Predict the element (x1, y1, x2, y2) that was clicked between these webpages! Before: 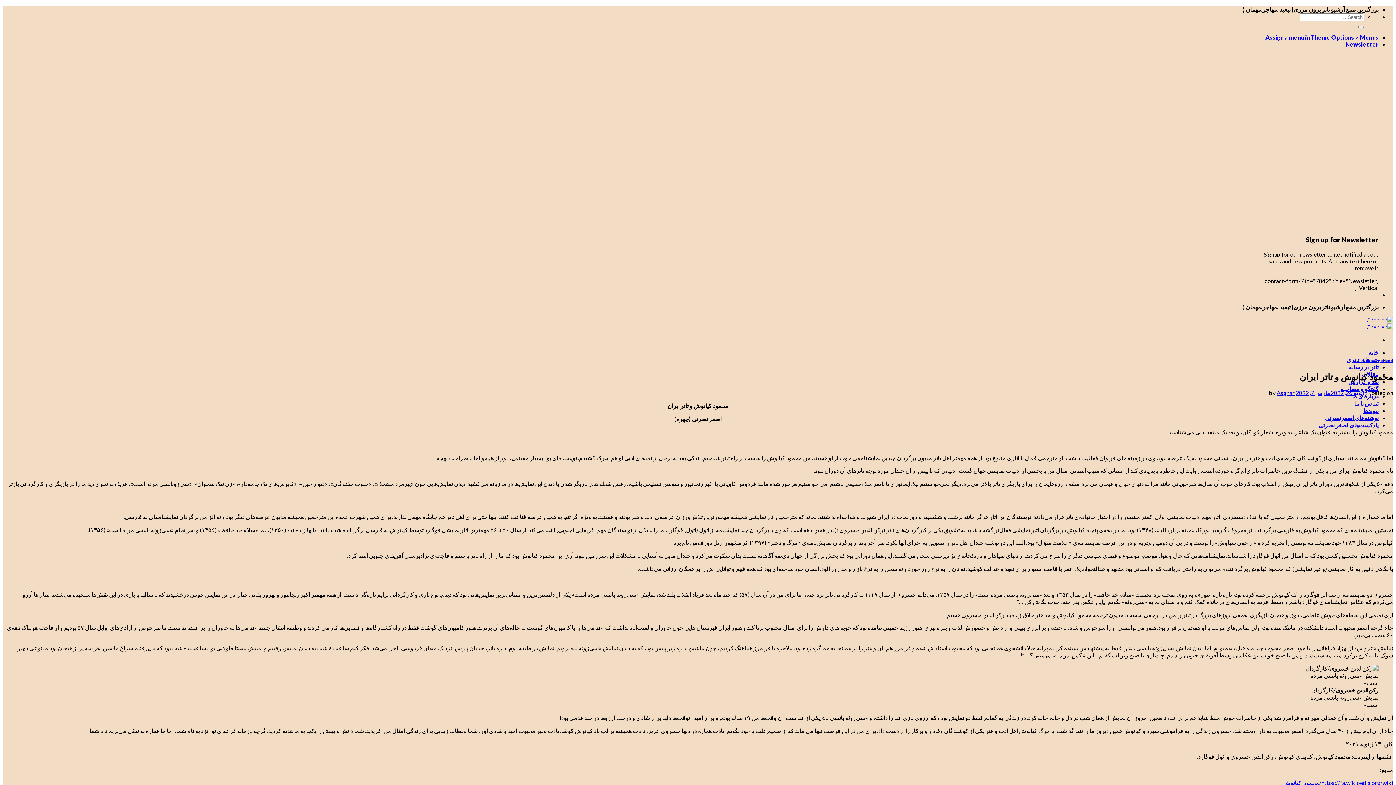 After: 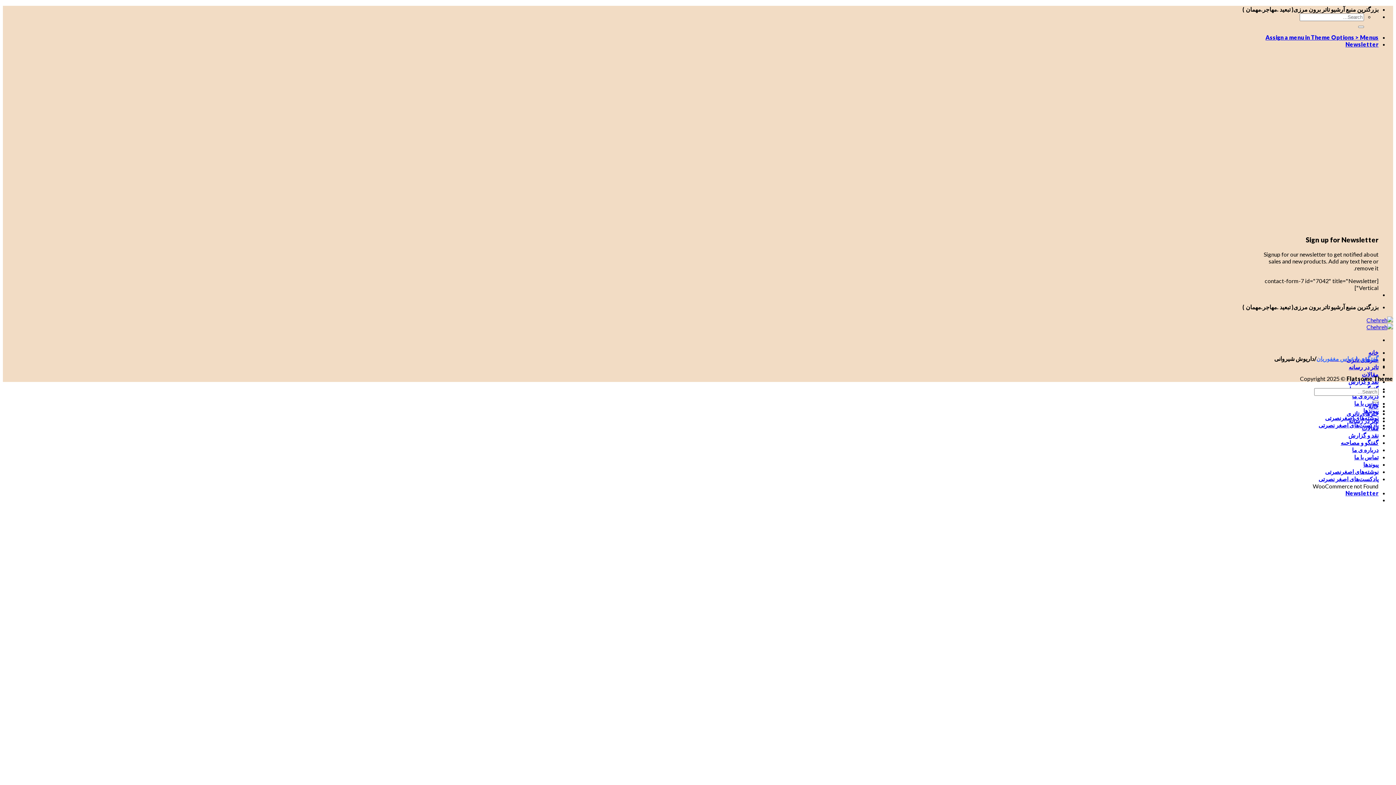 Action: label: گفتگو و مصاحبه bbox: (1341, 385, 1378, 392)